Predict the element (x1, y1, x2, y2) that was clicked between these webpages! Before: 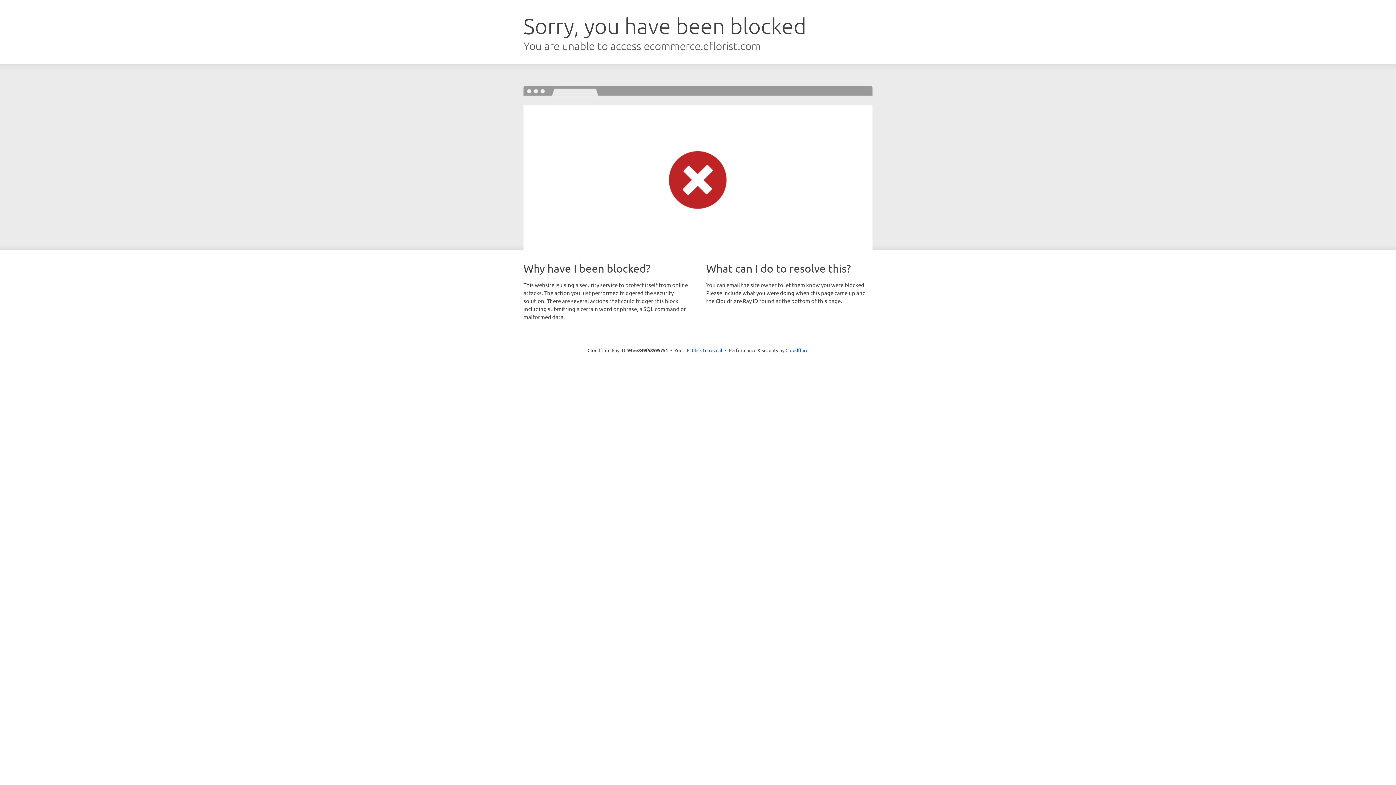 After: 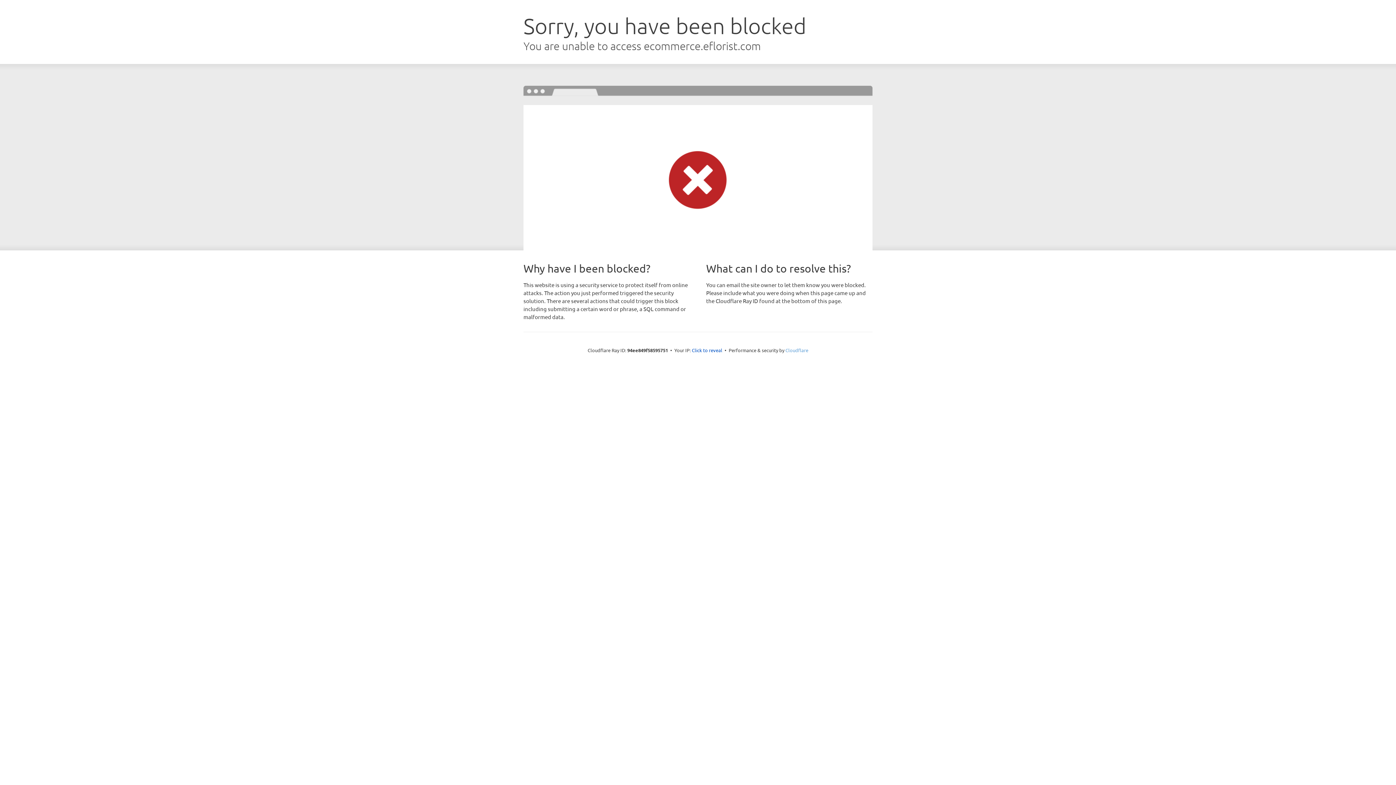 Action: bbox: (785, 347, 808, 353) label: Cloudflare